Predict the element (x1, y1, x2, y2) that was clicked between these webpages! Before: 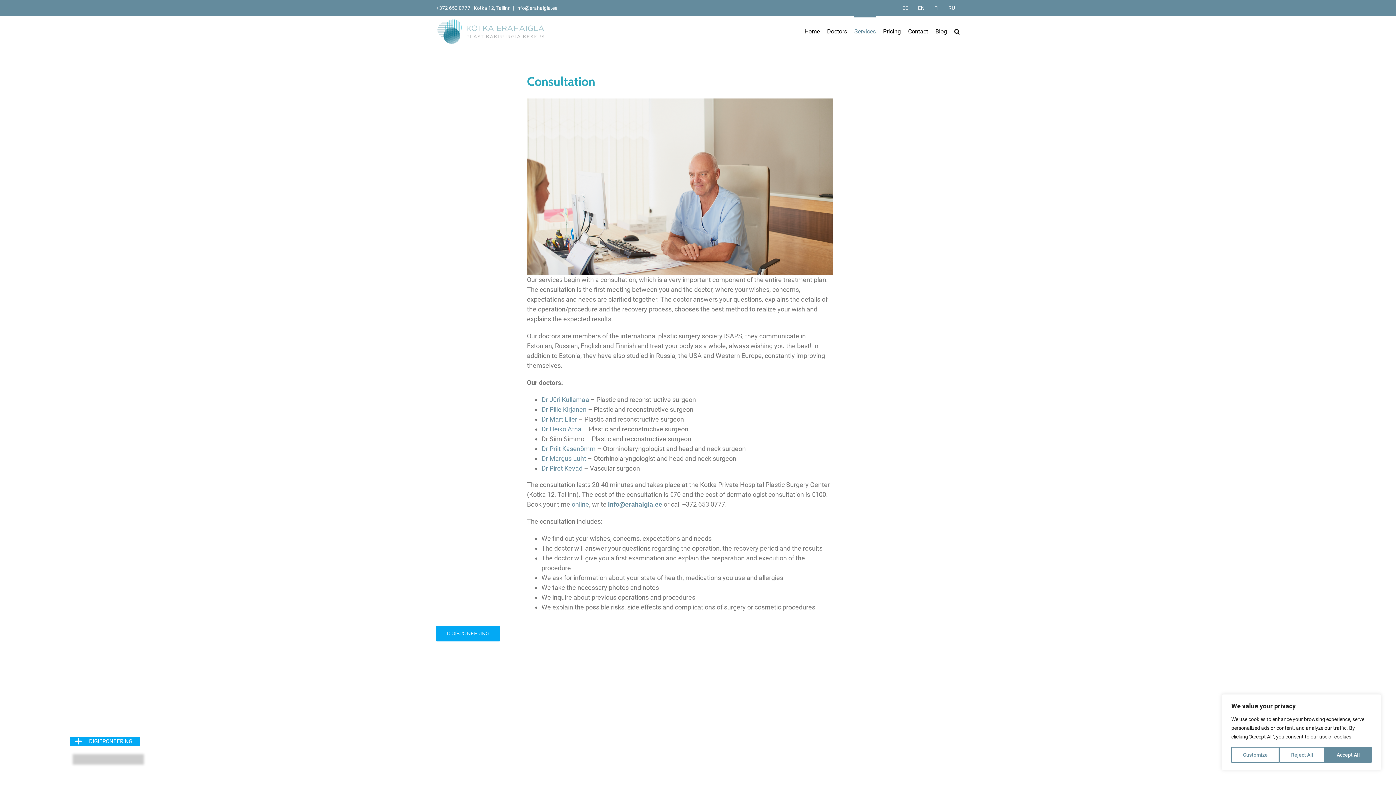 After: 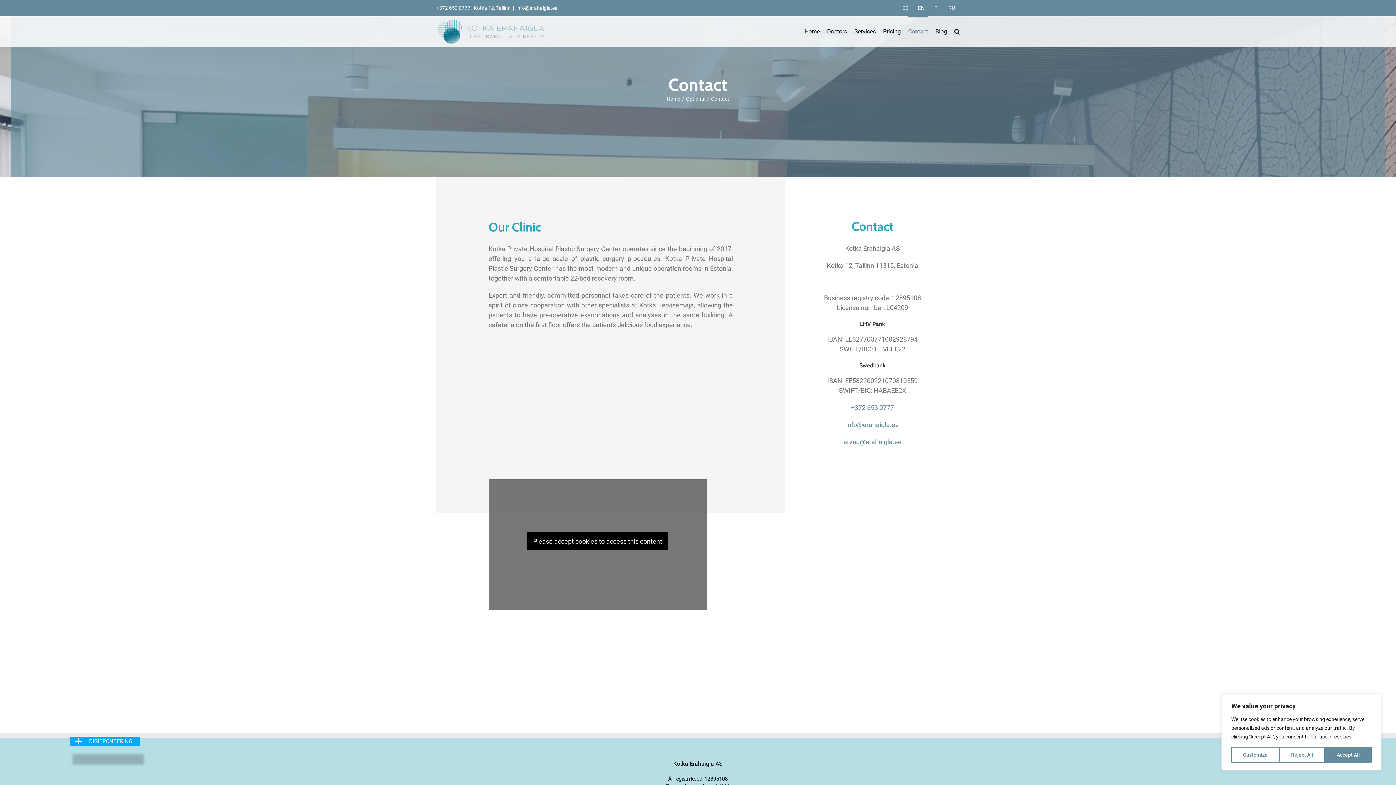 Action: bbox: (908, 16, 928, 45) label: Contact